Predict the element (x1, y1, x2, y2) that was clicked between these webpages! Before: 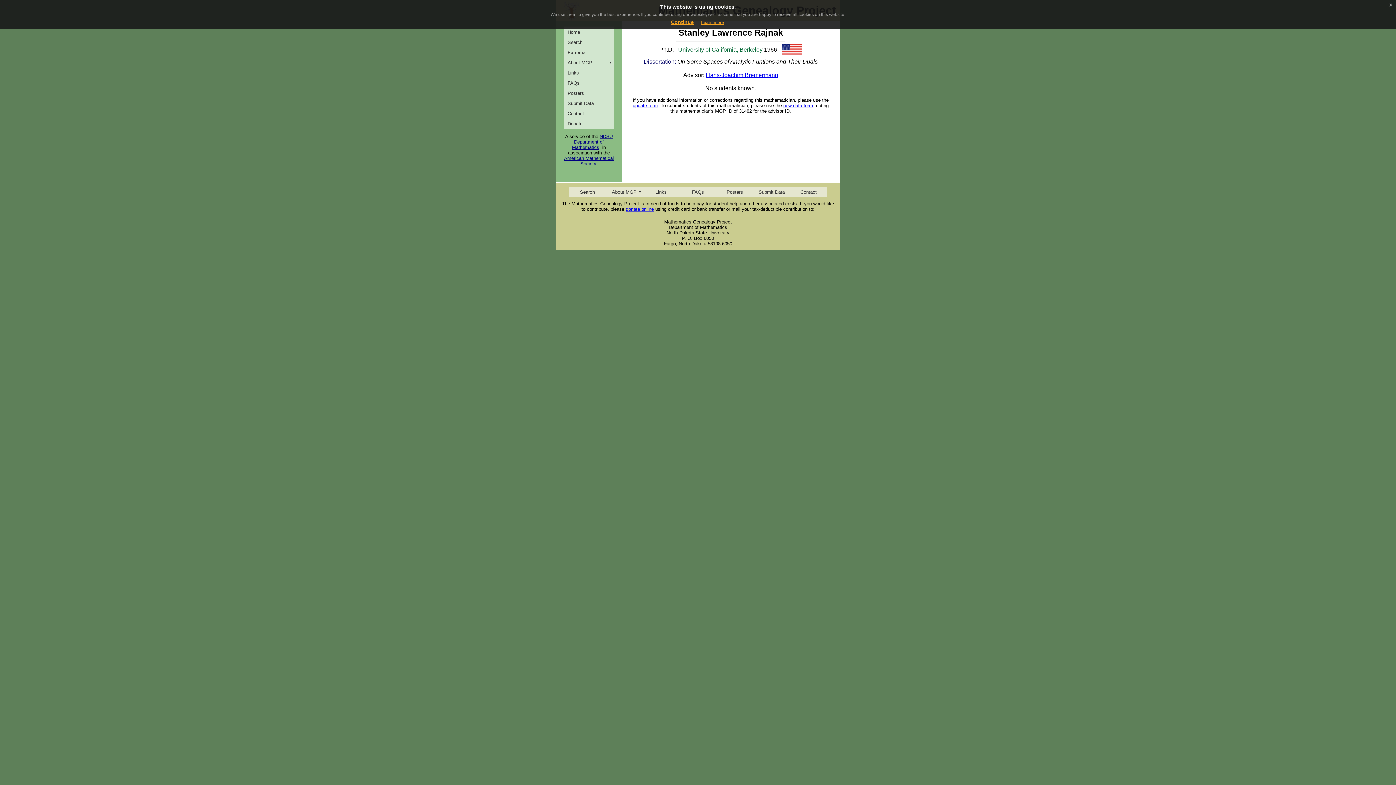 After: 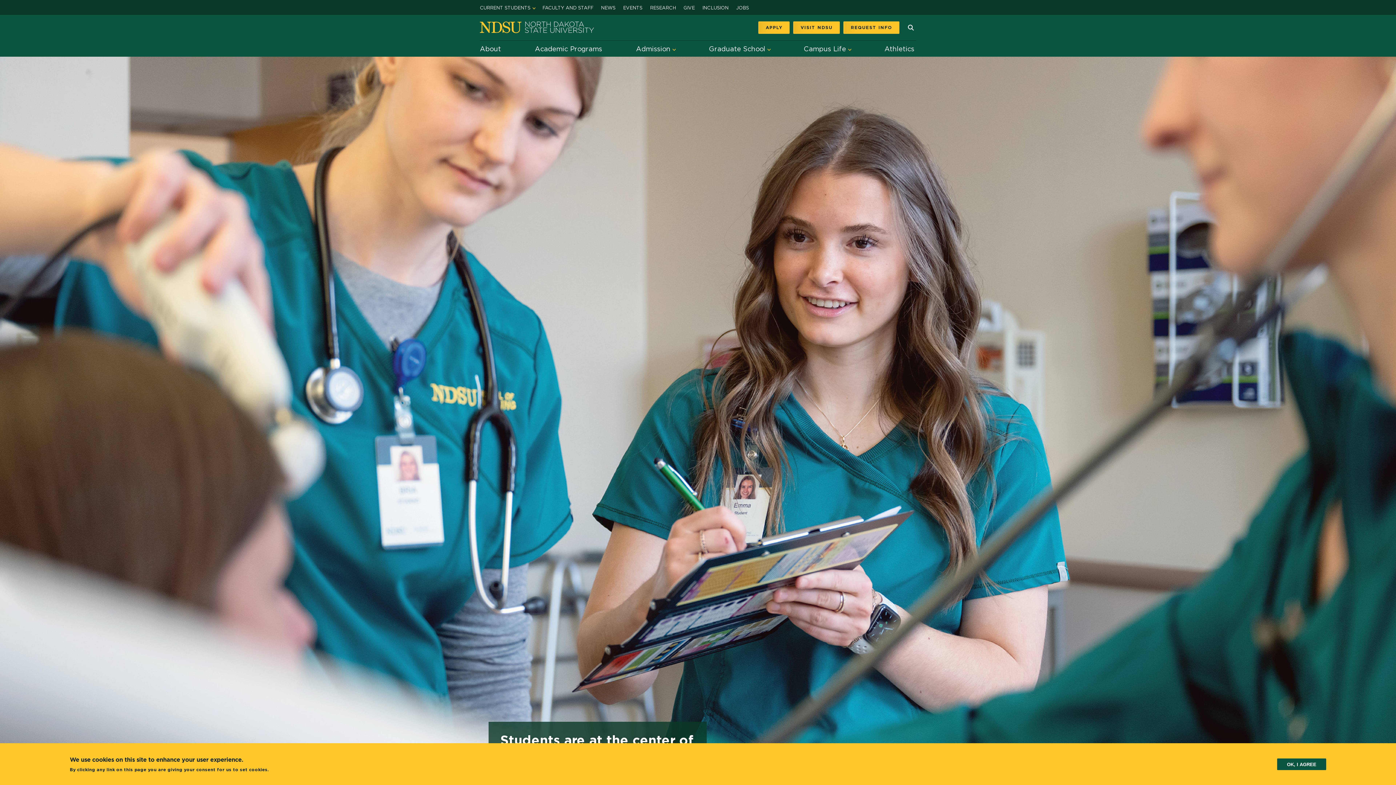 Action: bbox: (599, 133, 612, 139) label: NDSU